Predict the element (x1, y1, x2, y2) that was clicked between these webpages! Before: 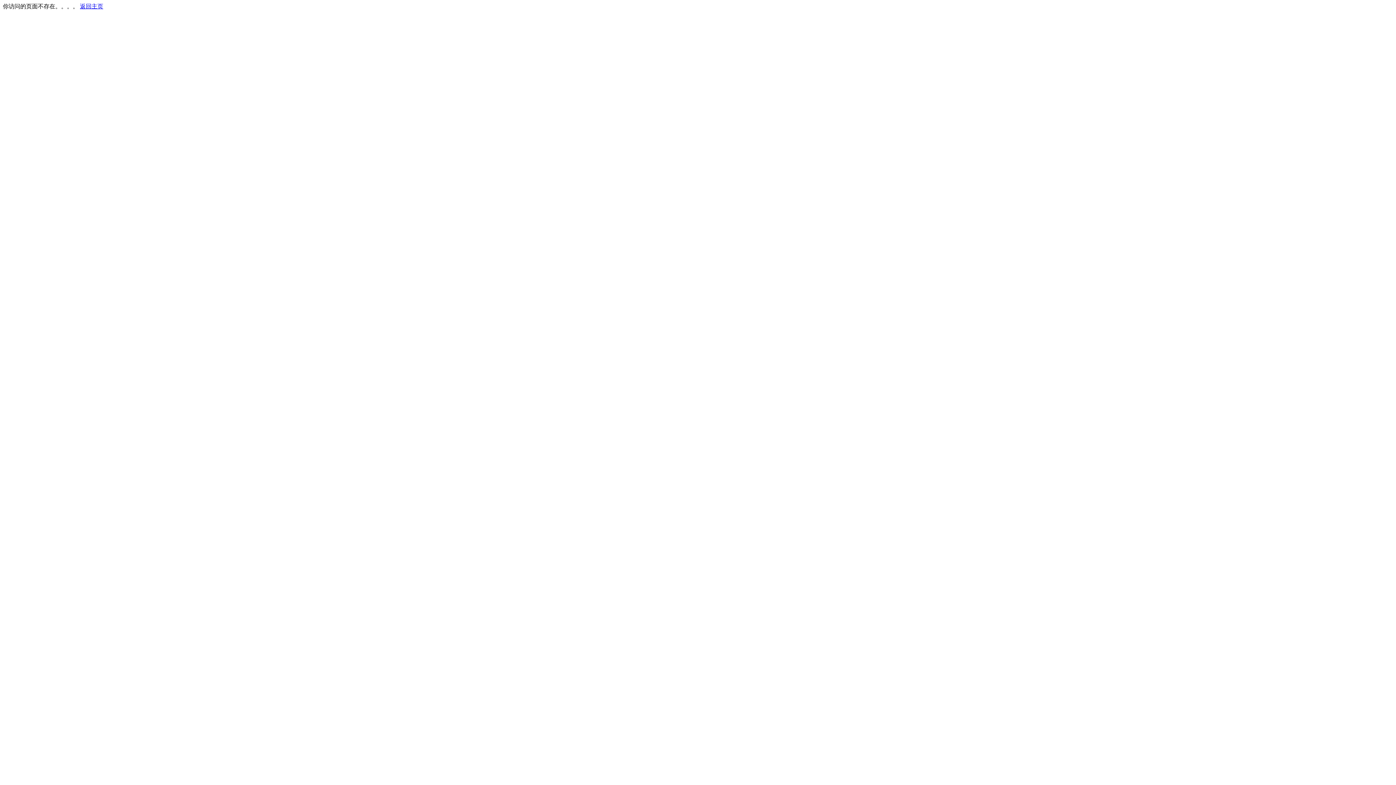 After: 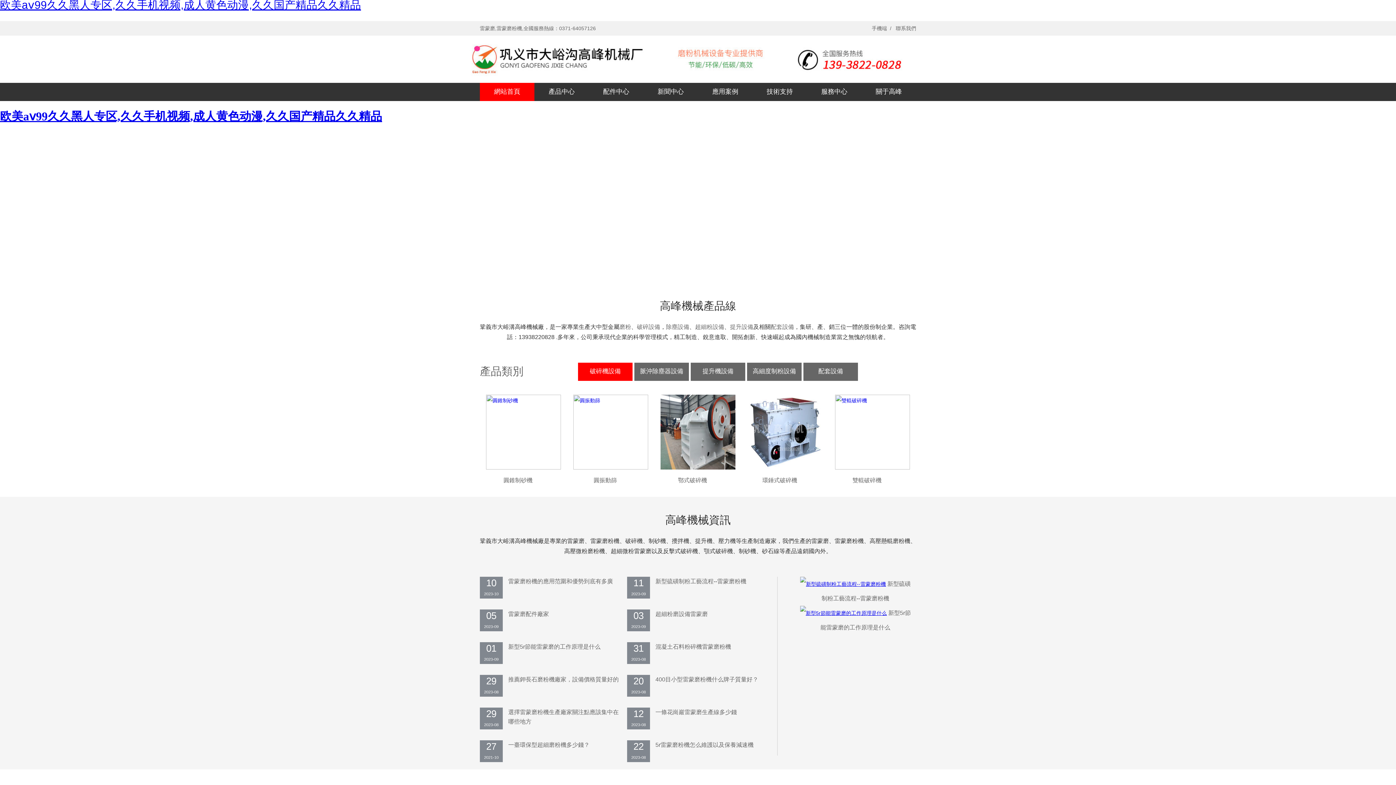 Action: bbox: (80, 3, 103, 9) label: 返回主页